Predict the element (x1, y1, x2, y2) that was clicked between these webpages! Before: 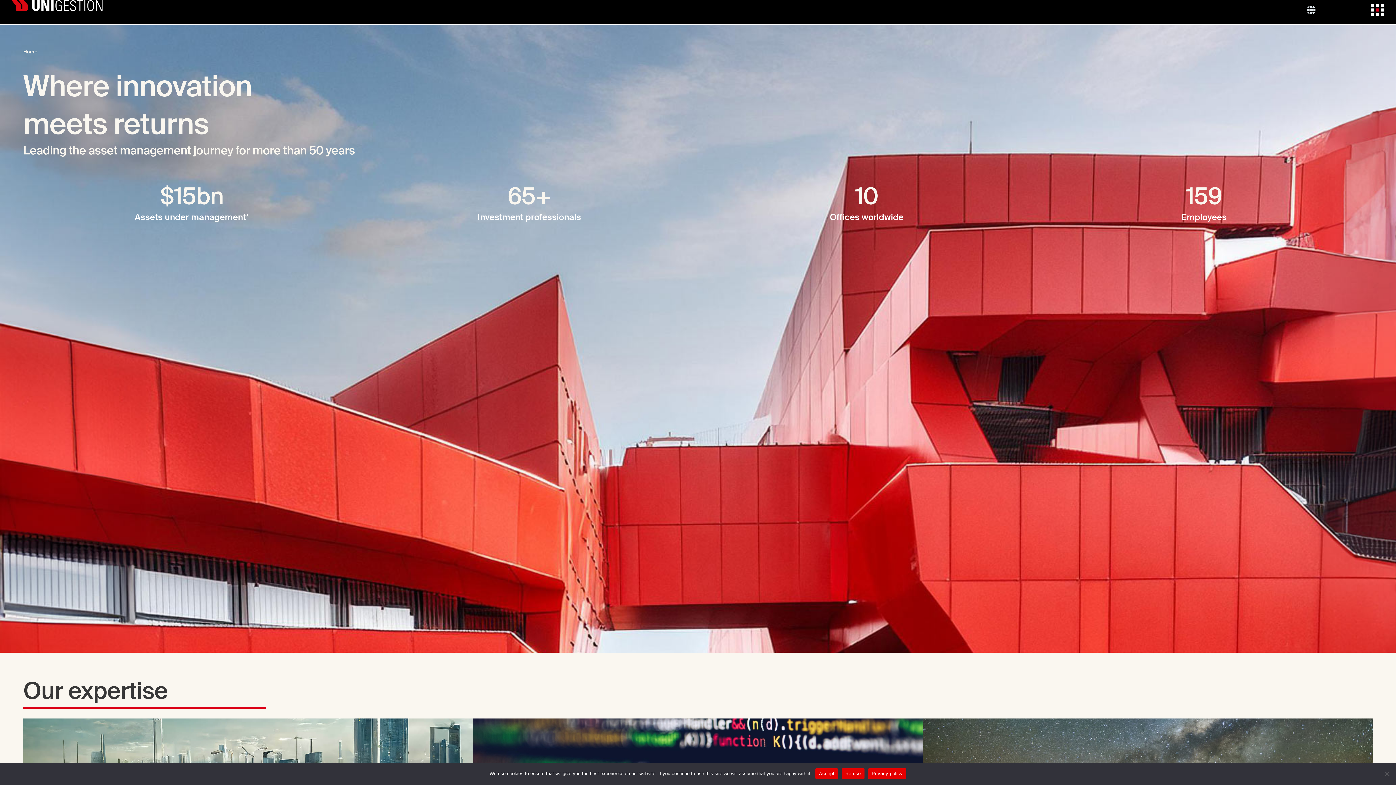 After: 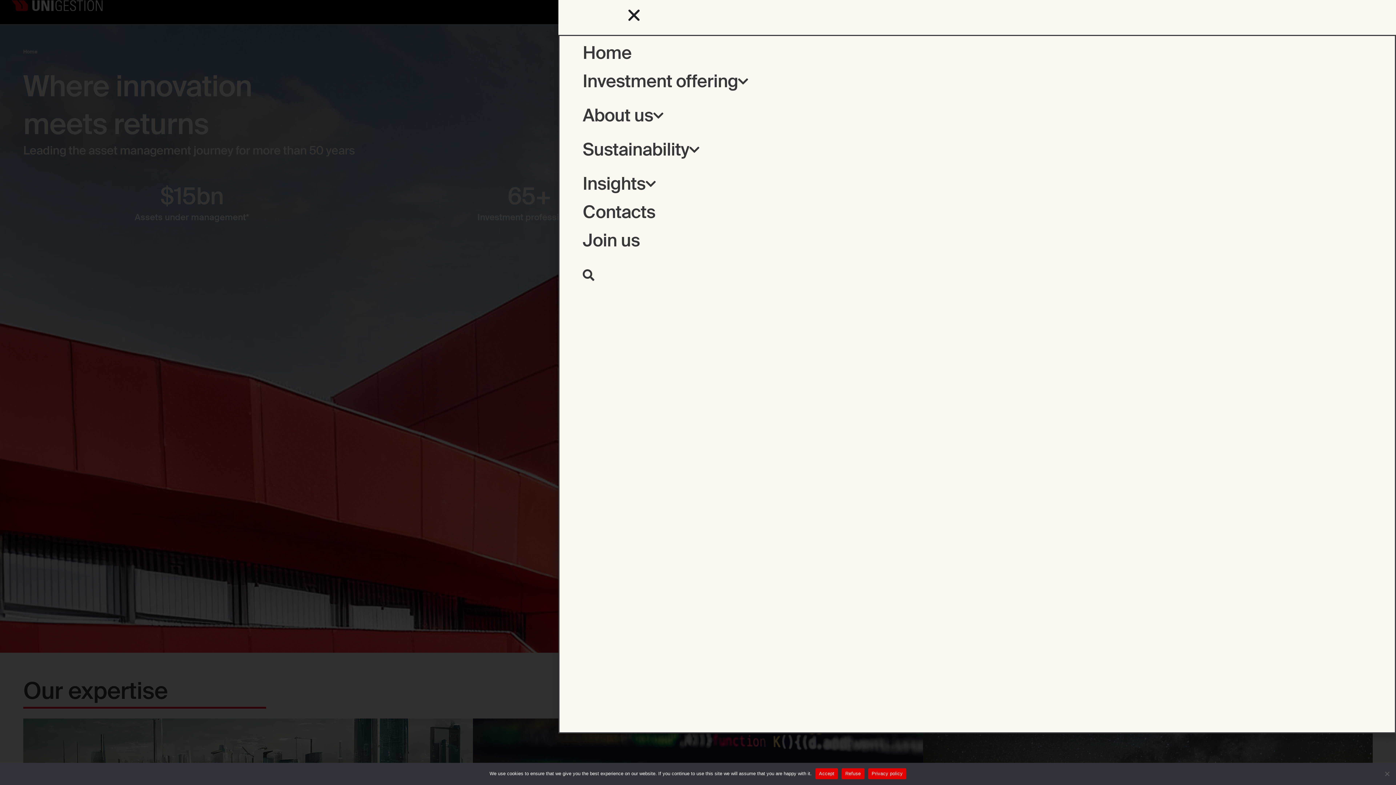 Action: bbox: (1371, 4, 1384, 16)